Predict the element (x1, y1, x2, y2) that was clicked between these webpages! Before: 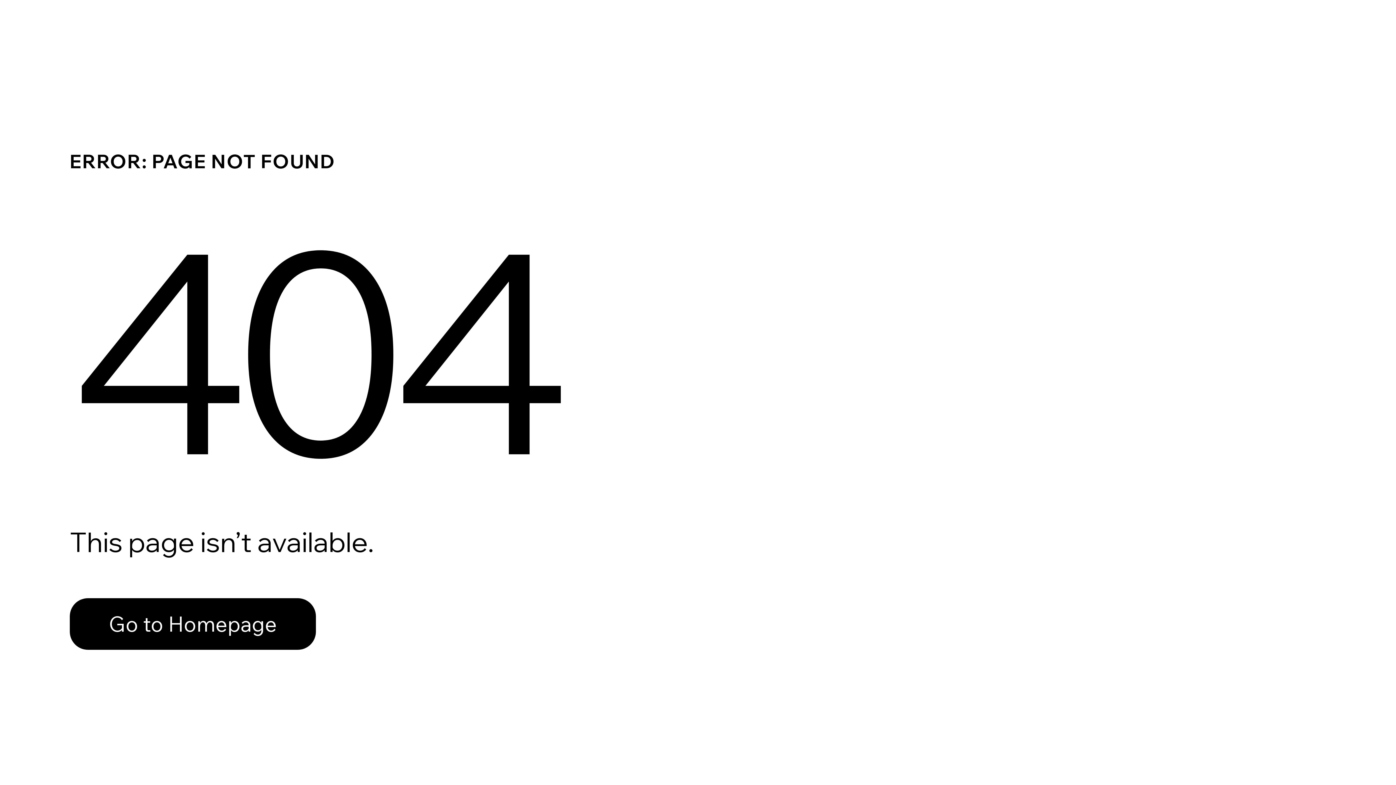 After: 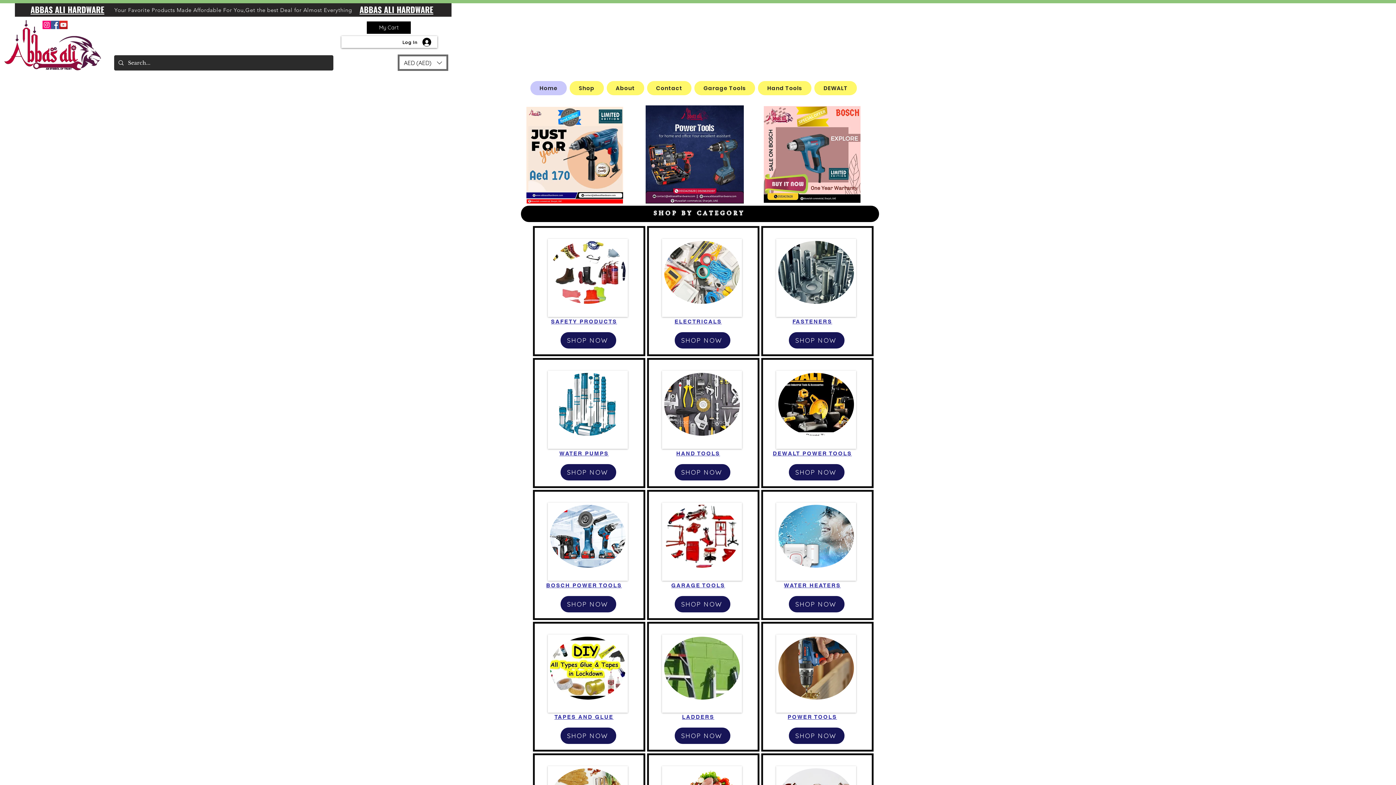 Action: bbox: (69, 598, 316, 650) label: Go to Homepage